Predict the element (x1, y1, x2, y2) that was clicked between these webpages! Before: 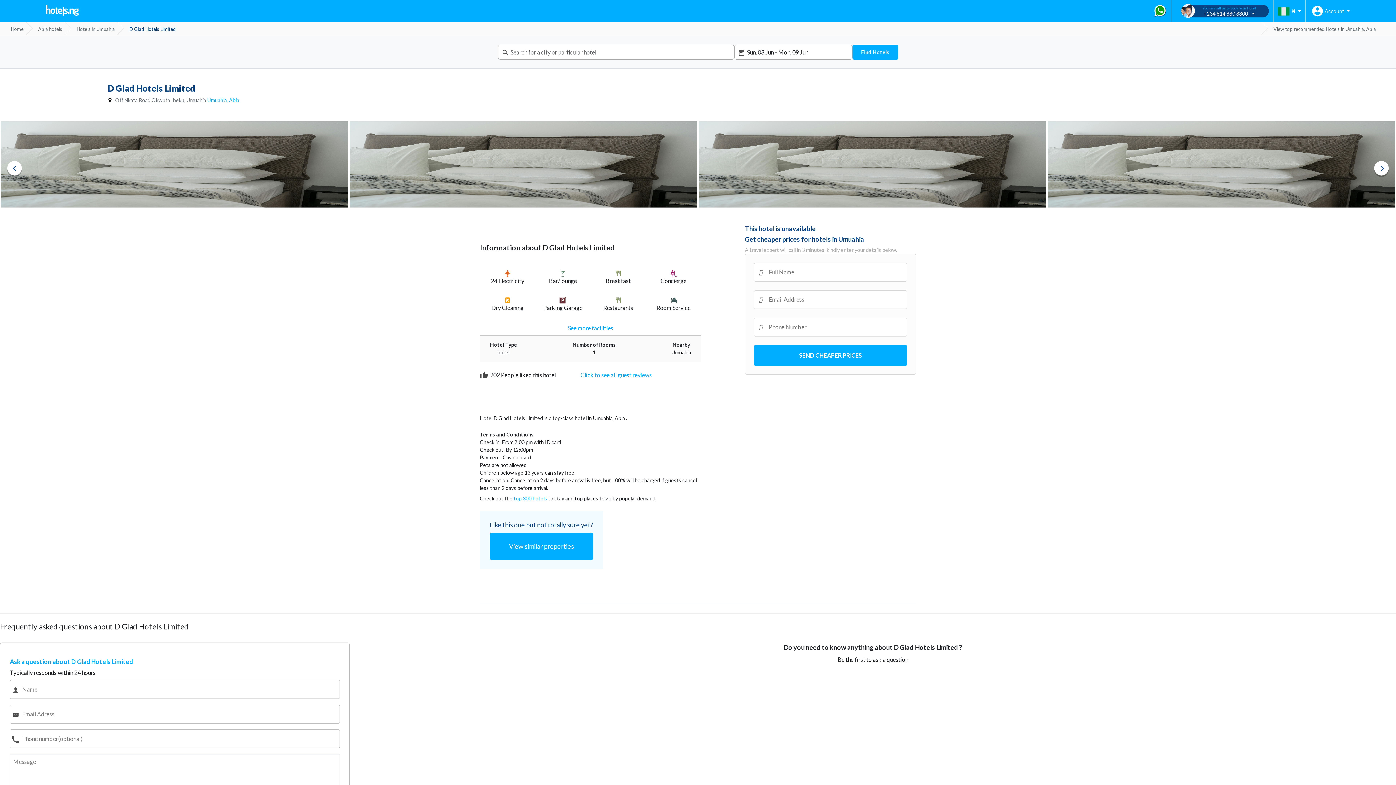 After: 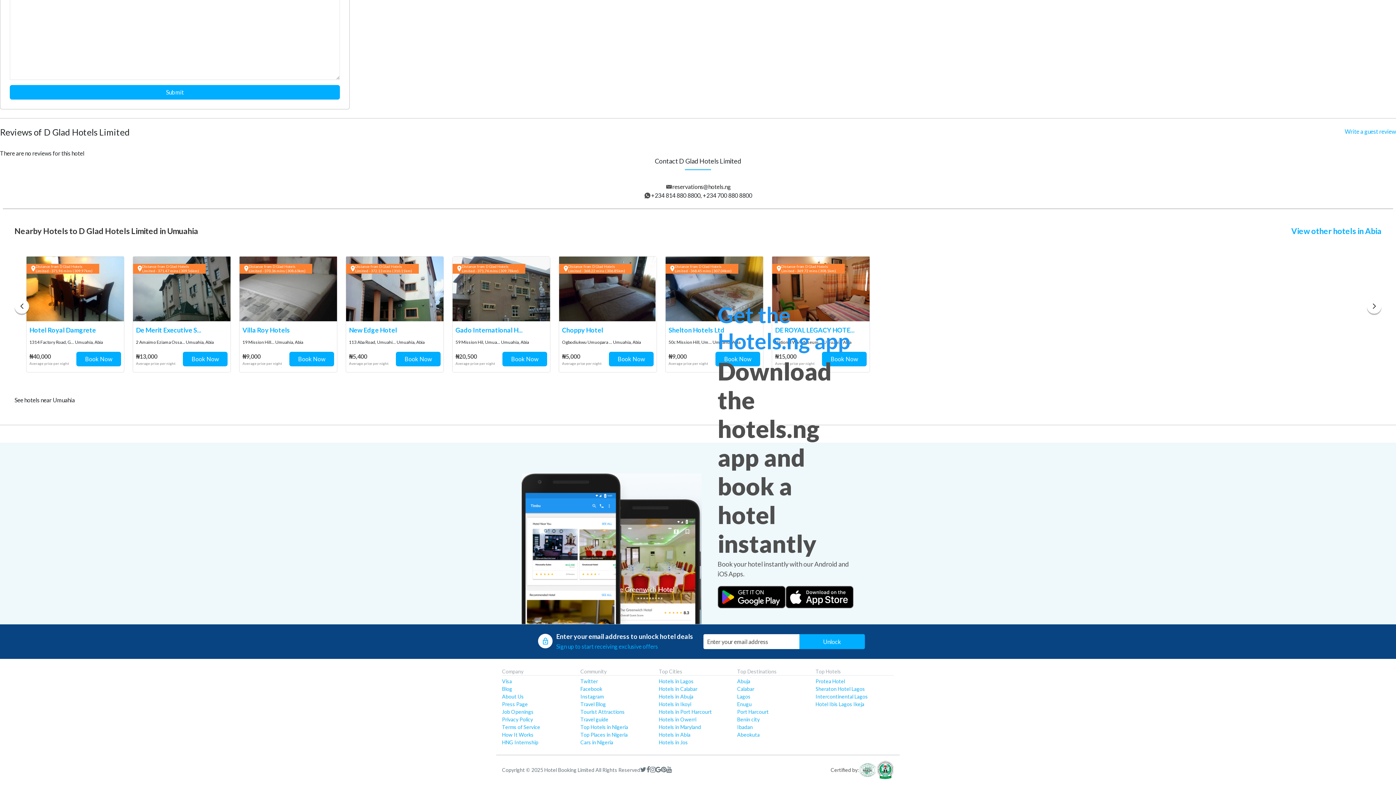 Action: bbox: (489, 533, 593, 560) label: View similar properties